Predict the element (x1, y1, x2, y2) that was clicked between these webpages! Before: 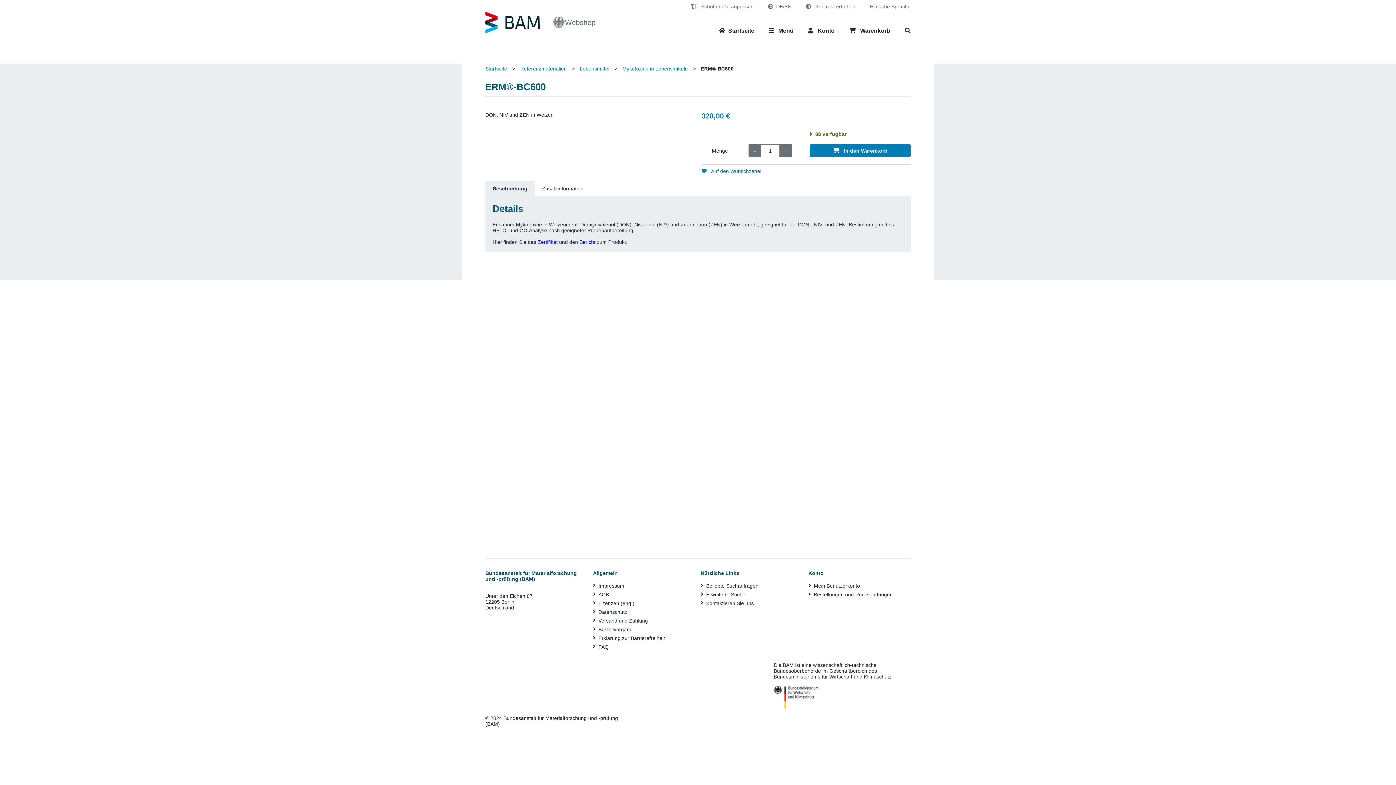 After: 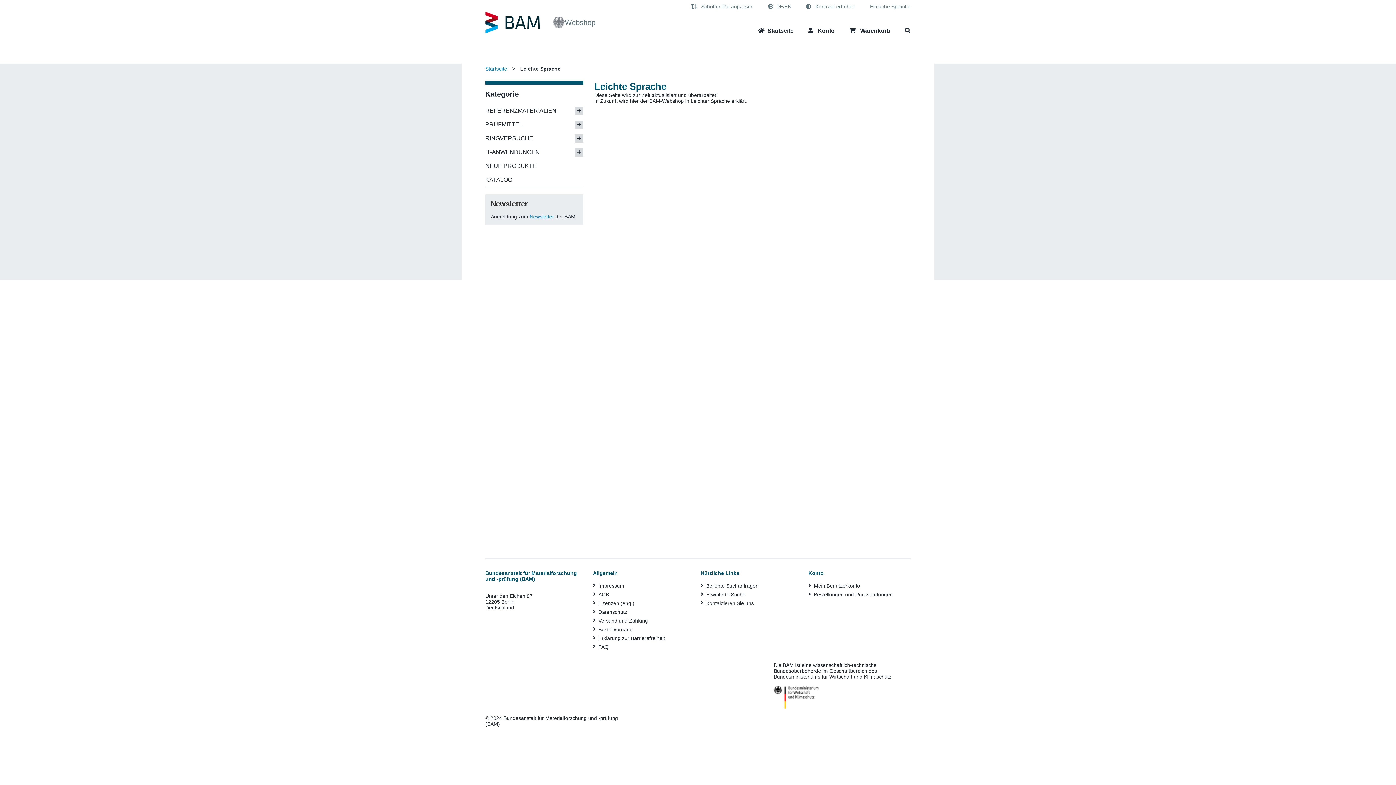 Action: label: Einfache Sprache bbox: (870, 3, 910, 9)